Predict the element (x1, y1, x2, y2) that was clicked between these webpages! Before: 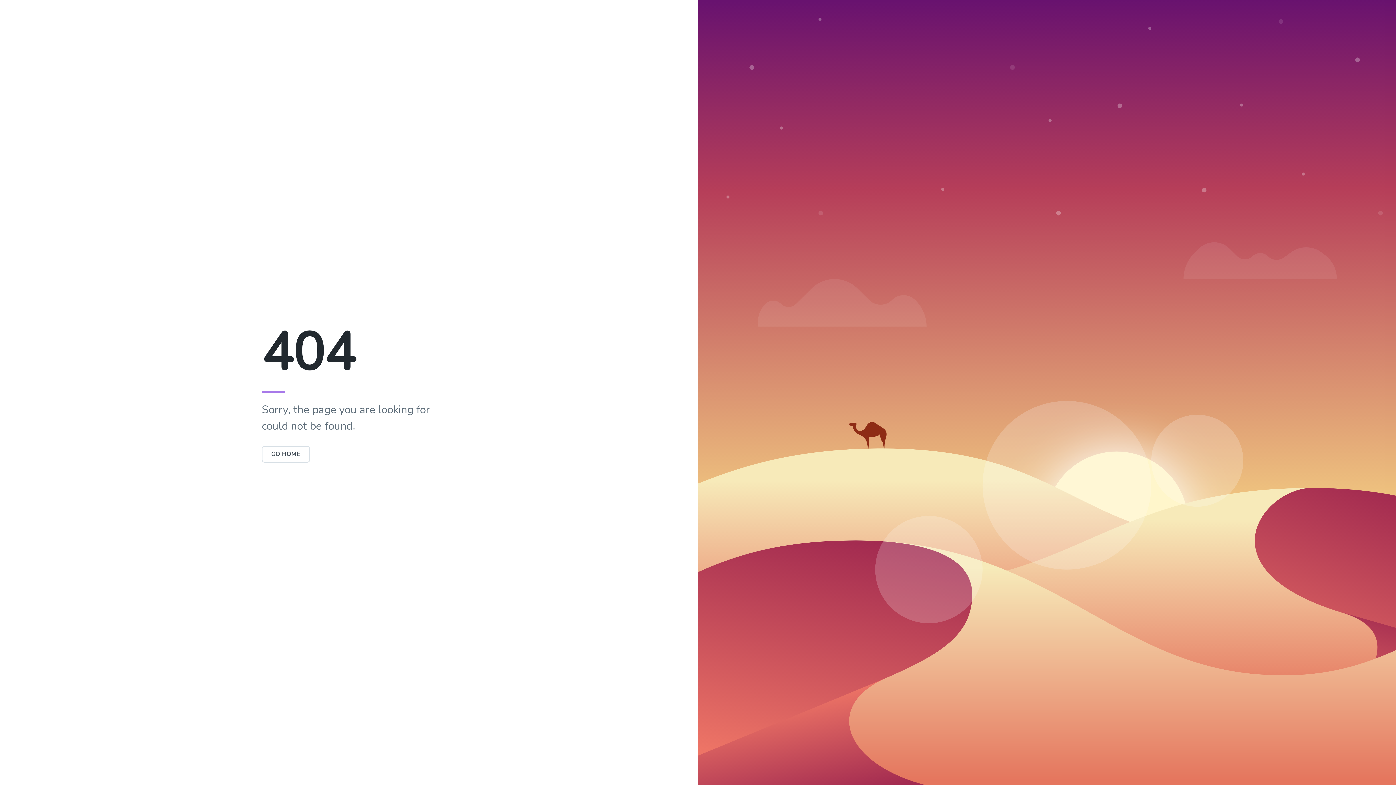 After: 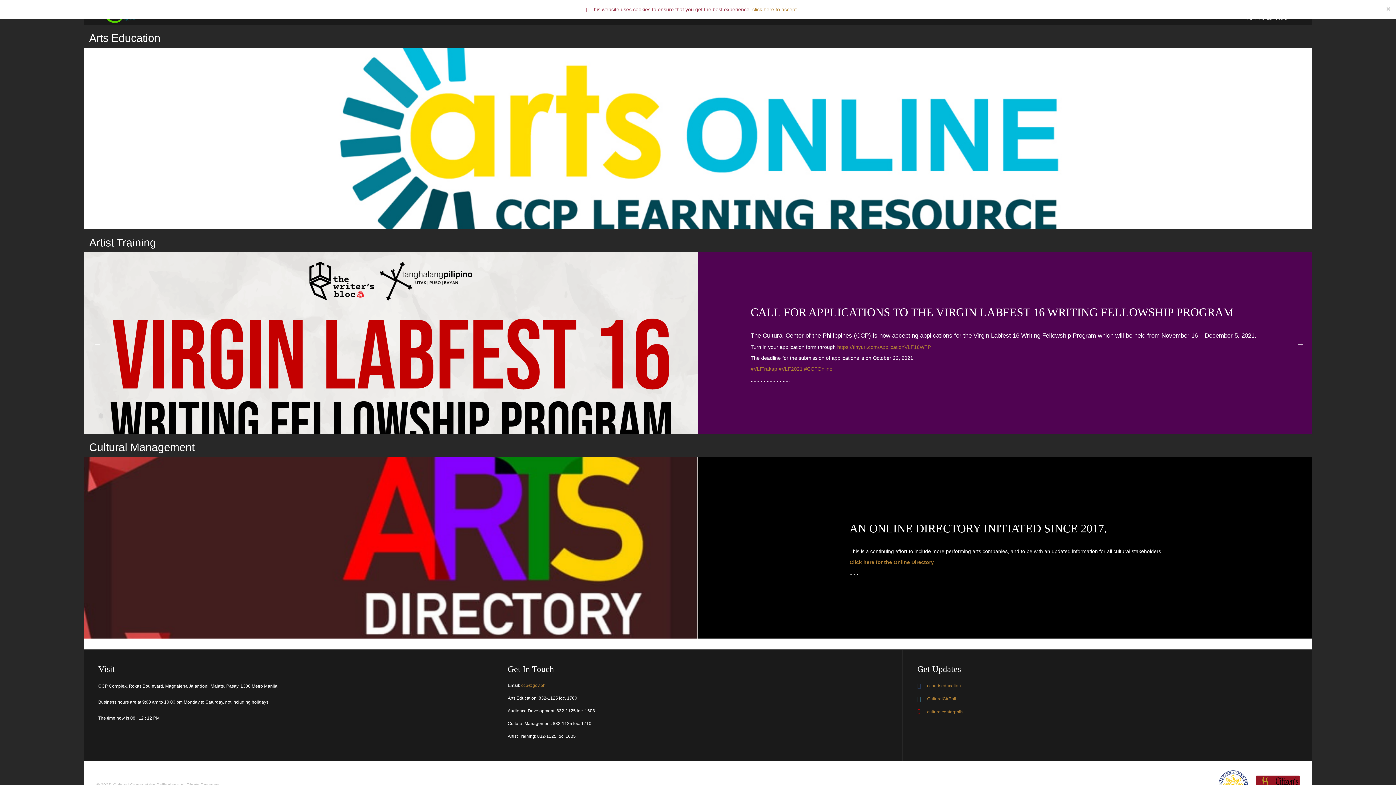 Action: bbox: (261, 446, 310, 462) label: GO HOME